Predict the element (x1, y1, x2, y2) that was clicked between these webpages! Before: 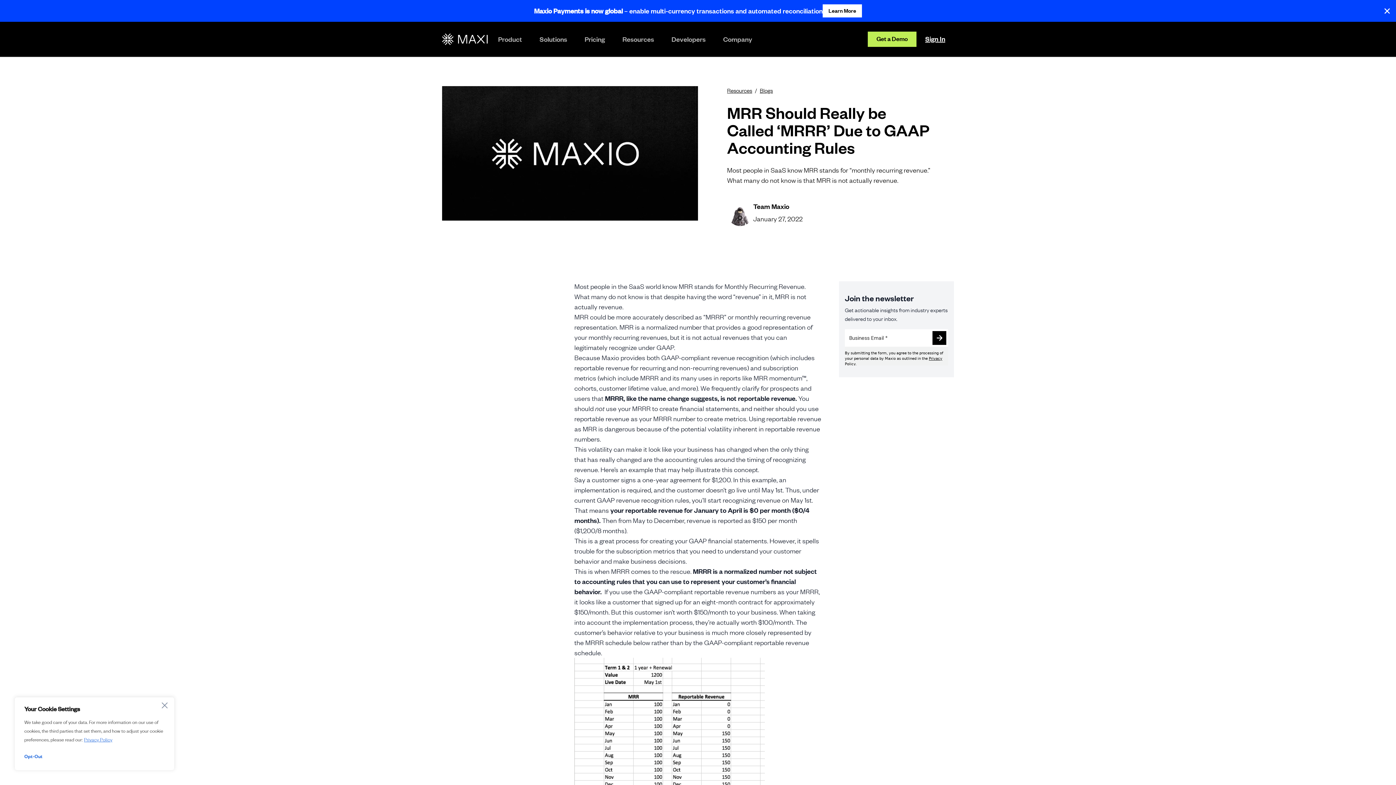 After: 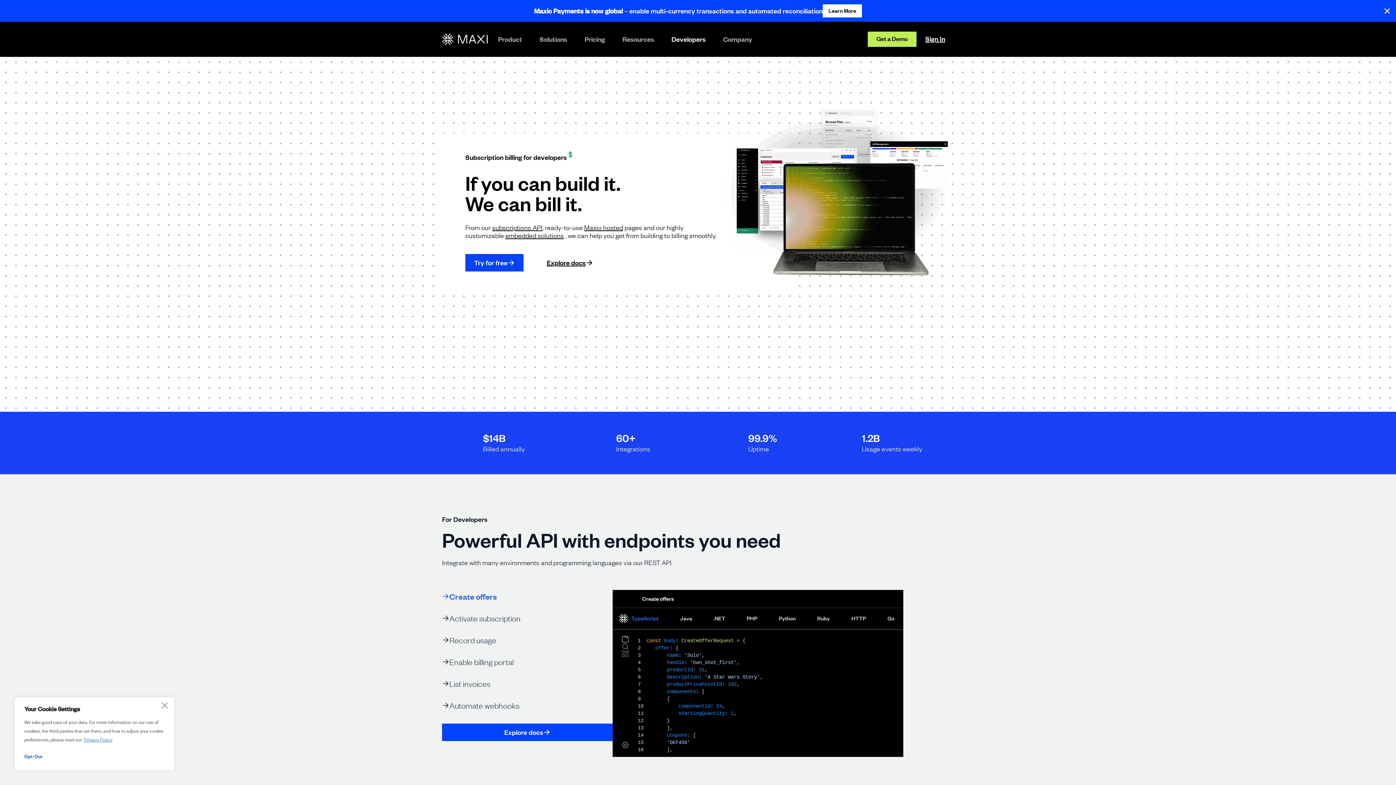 Action: bbox: (662, 21, 714, 56) label: Developers